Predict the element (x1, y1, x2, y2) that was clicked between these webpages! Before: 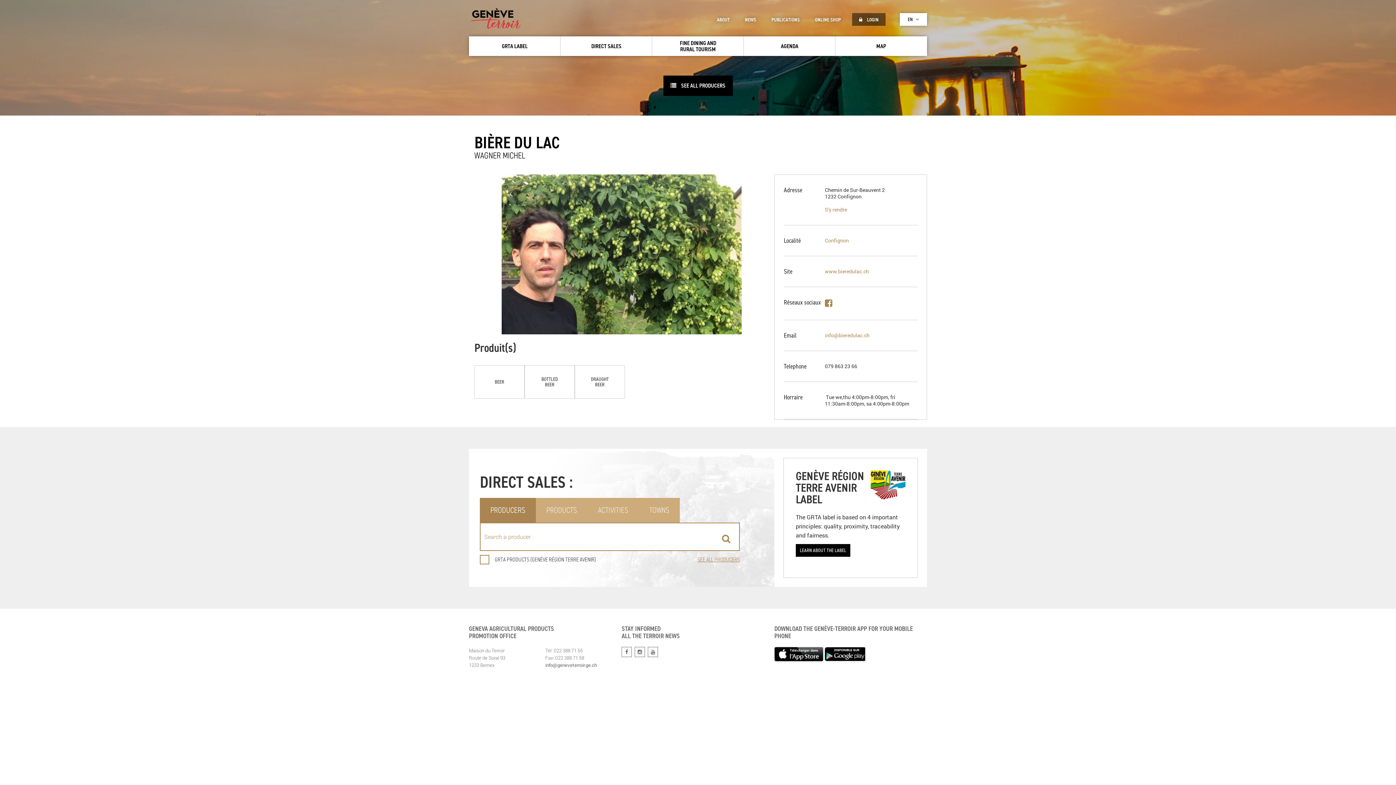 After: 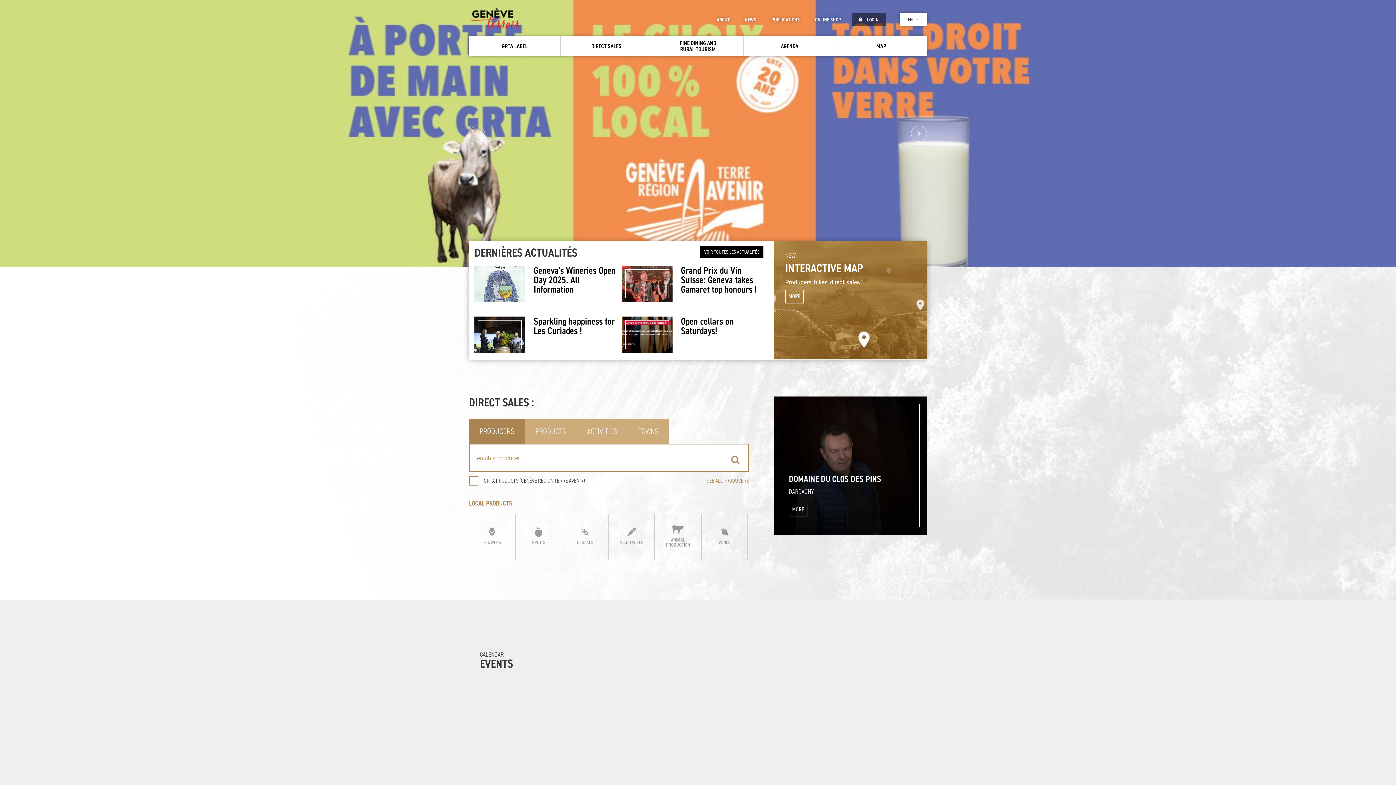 Action: bbox: (469, 8, 568, 28)